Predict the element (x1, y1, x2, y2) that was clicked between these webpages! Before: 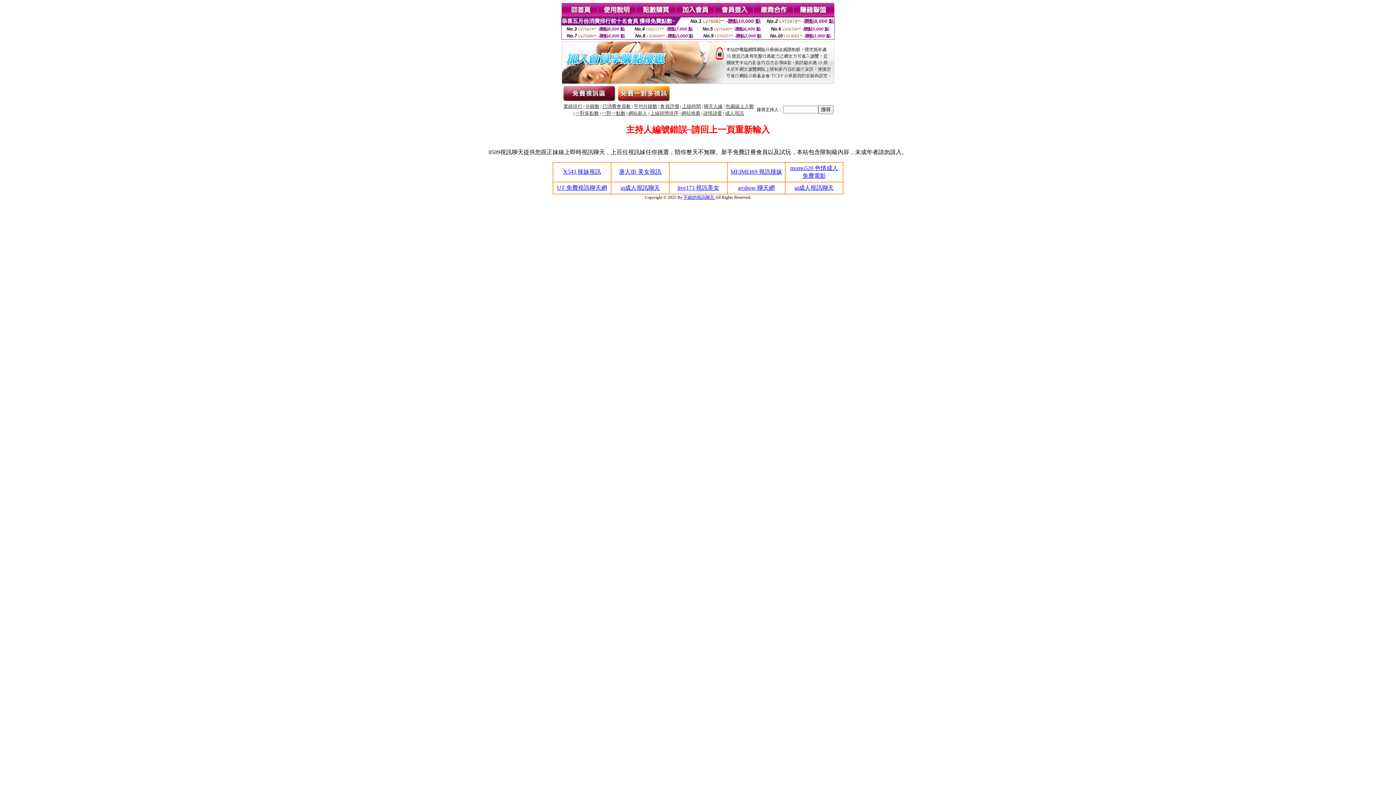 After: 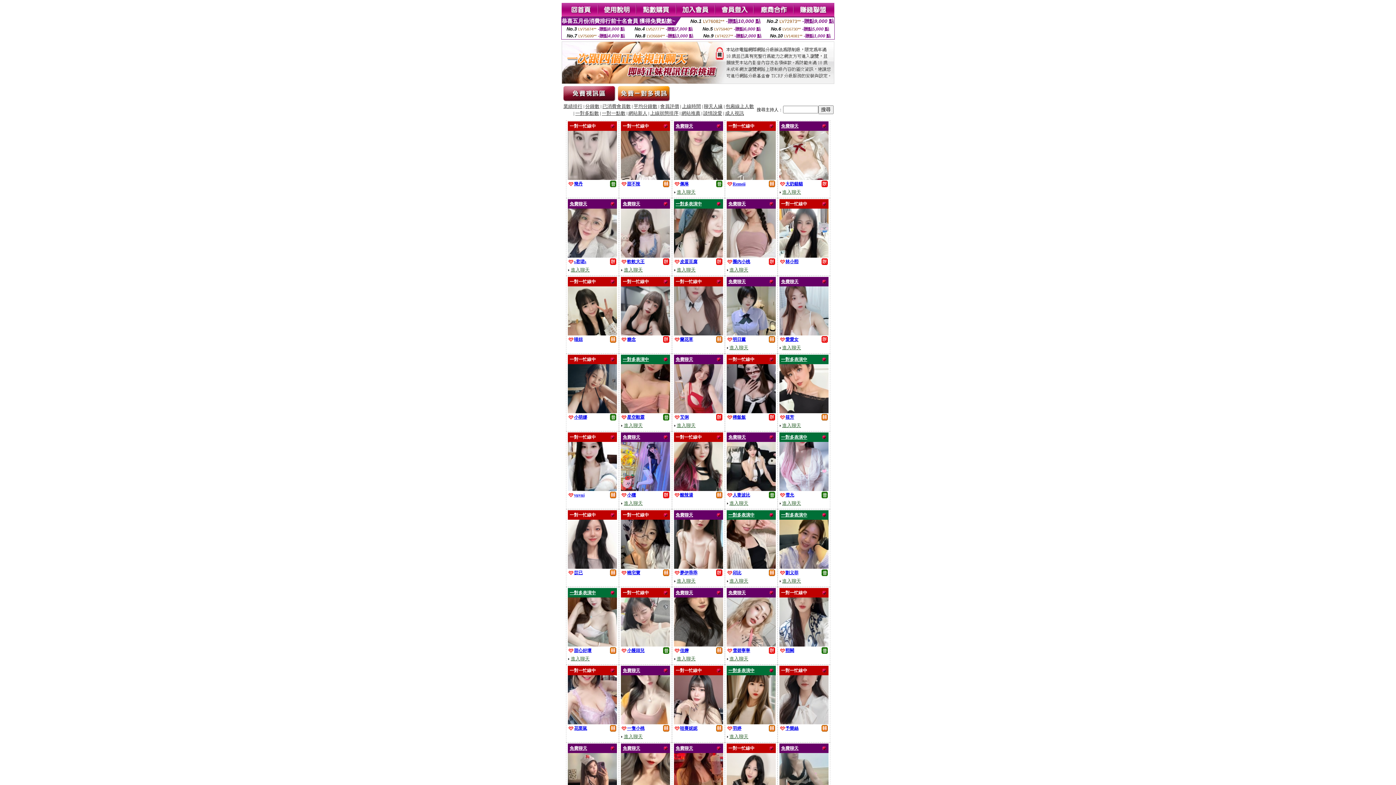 Action: bbox: (681, 110, 700, 116) label: 網站推薦